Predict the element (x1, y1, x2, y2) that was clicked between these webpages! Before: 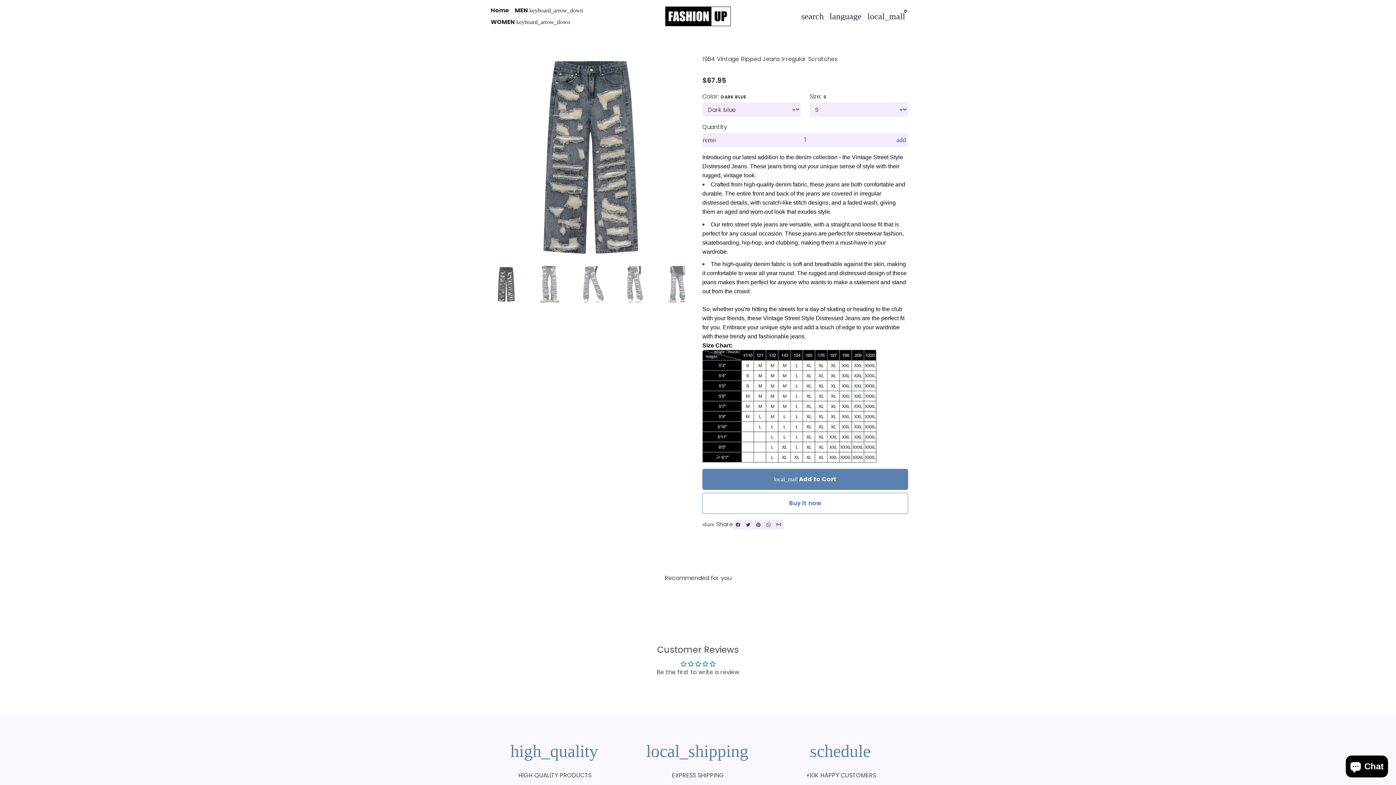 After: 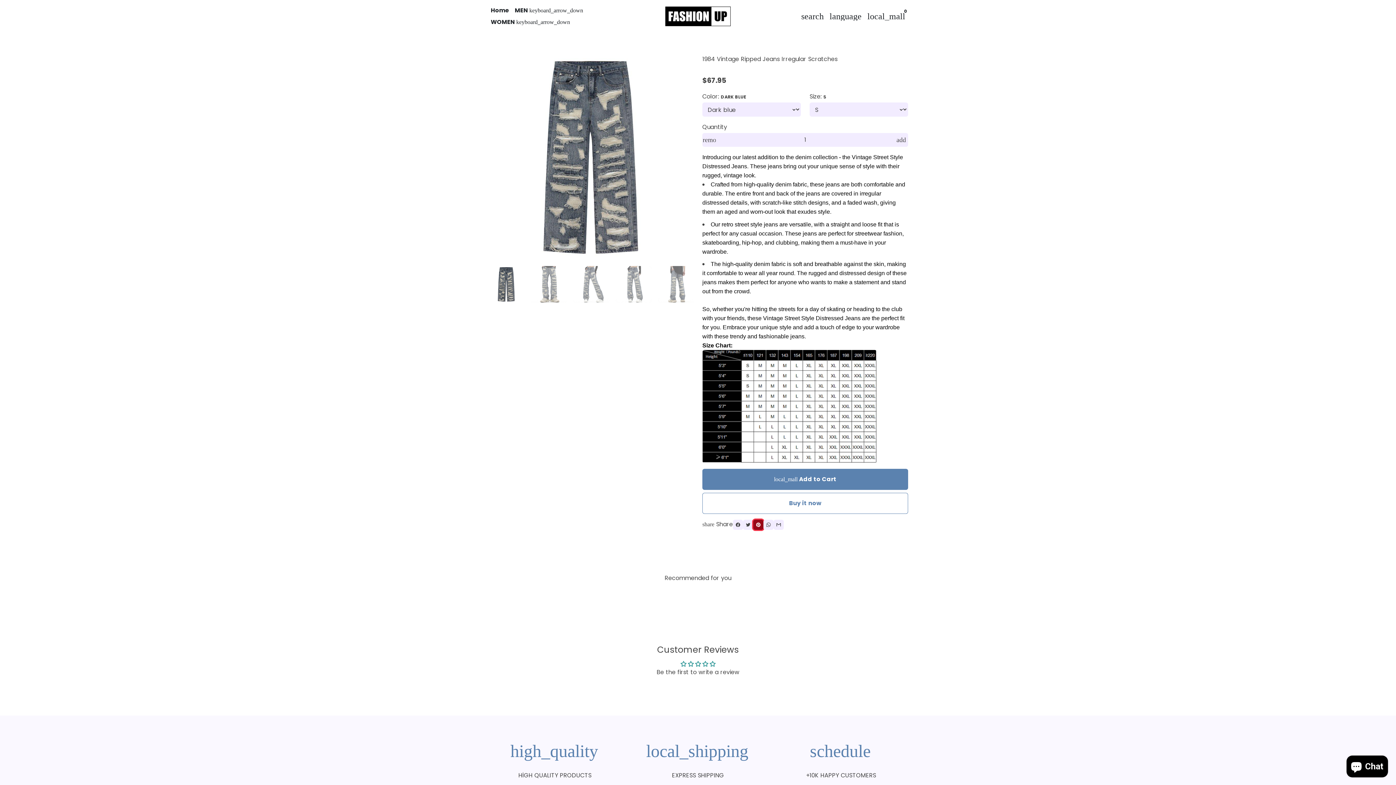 Action: bbox: (753, 520, 763, 530) label: Pin on Pinterest